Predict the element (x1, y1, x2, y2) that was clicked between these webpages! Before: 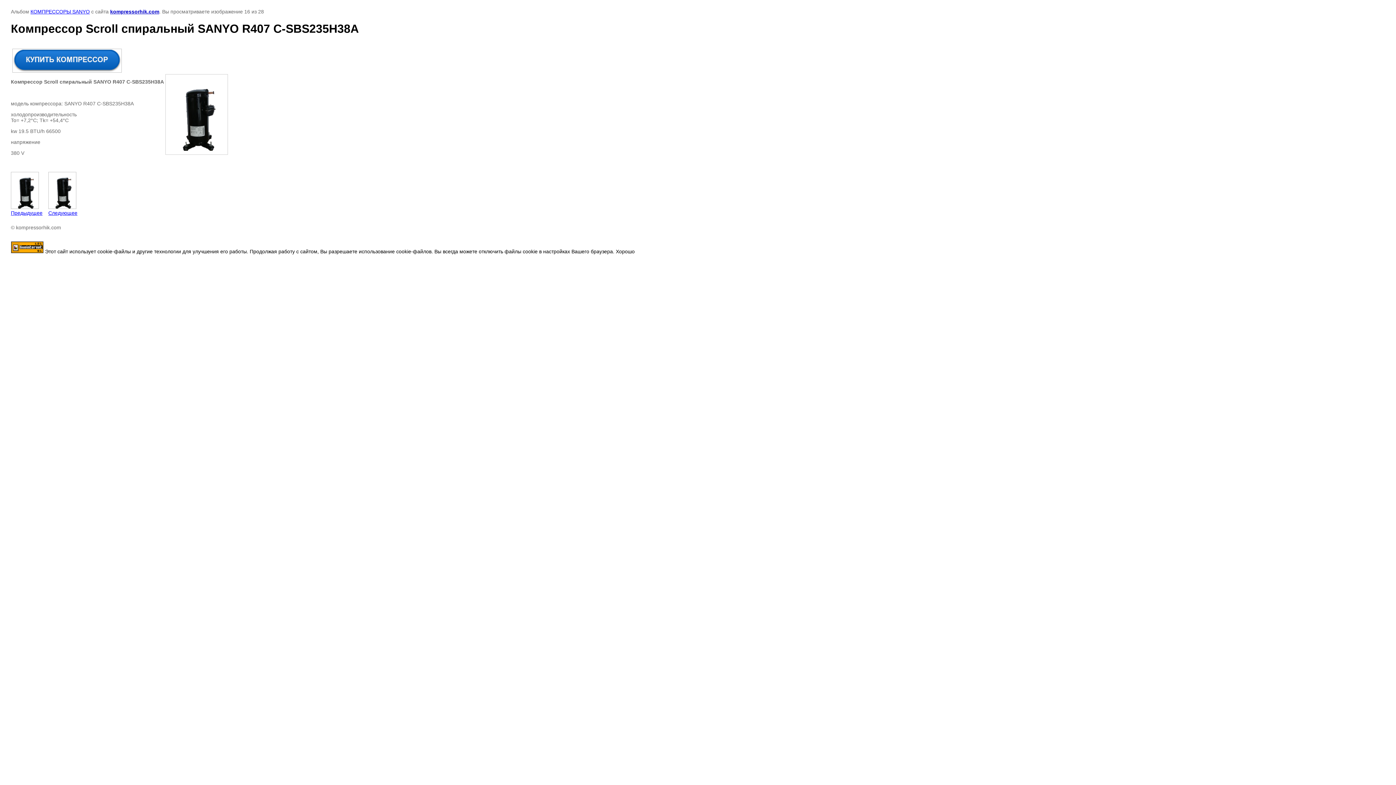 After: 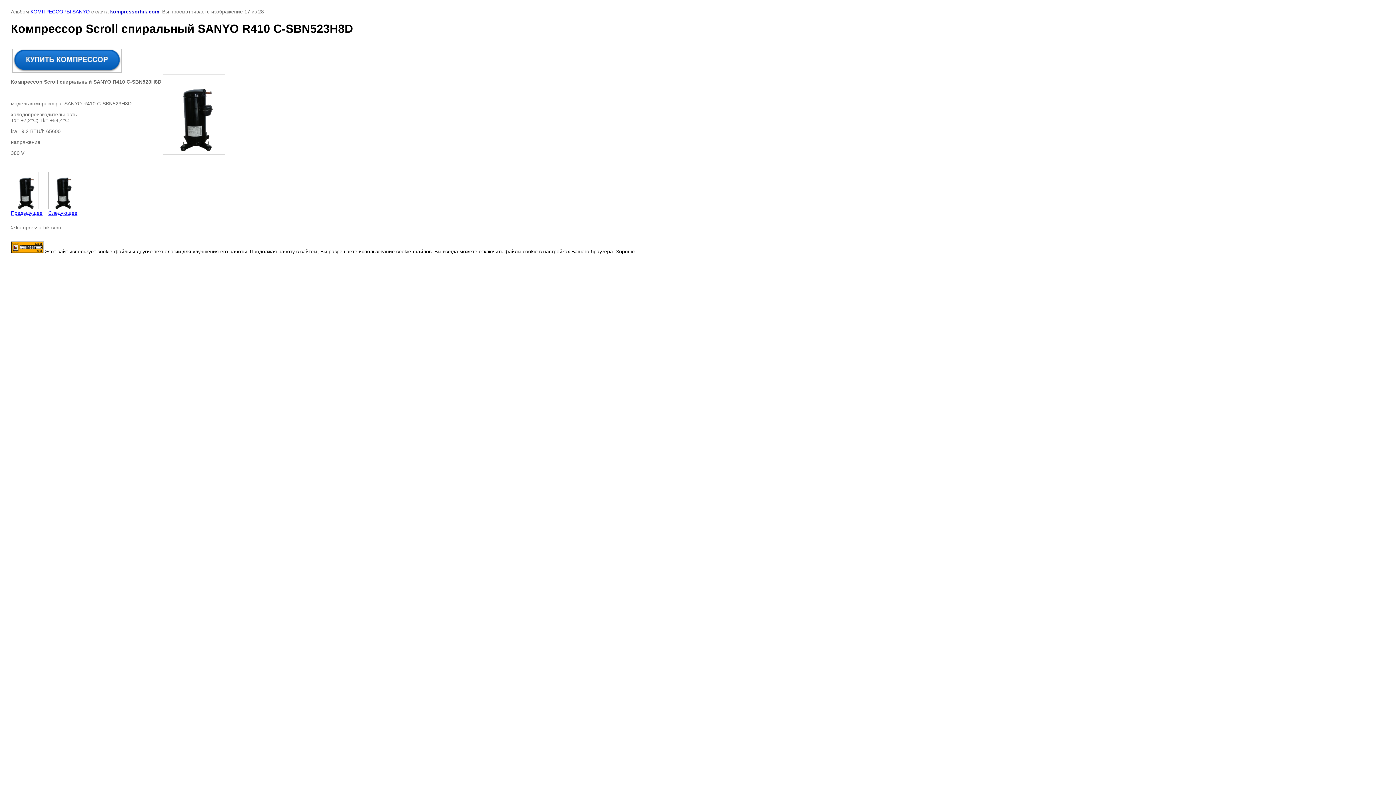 Action: label: 
Следующее bbox: (48, 171, 77, 215)